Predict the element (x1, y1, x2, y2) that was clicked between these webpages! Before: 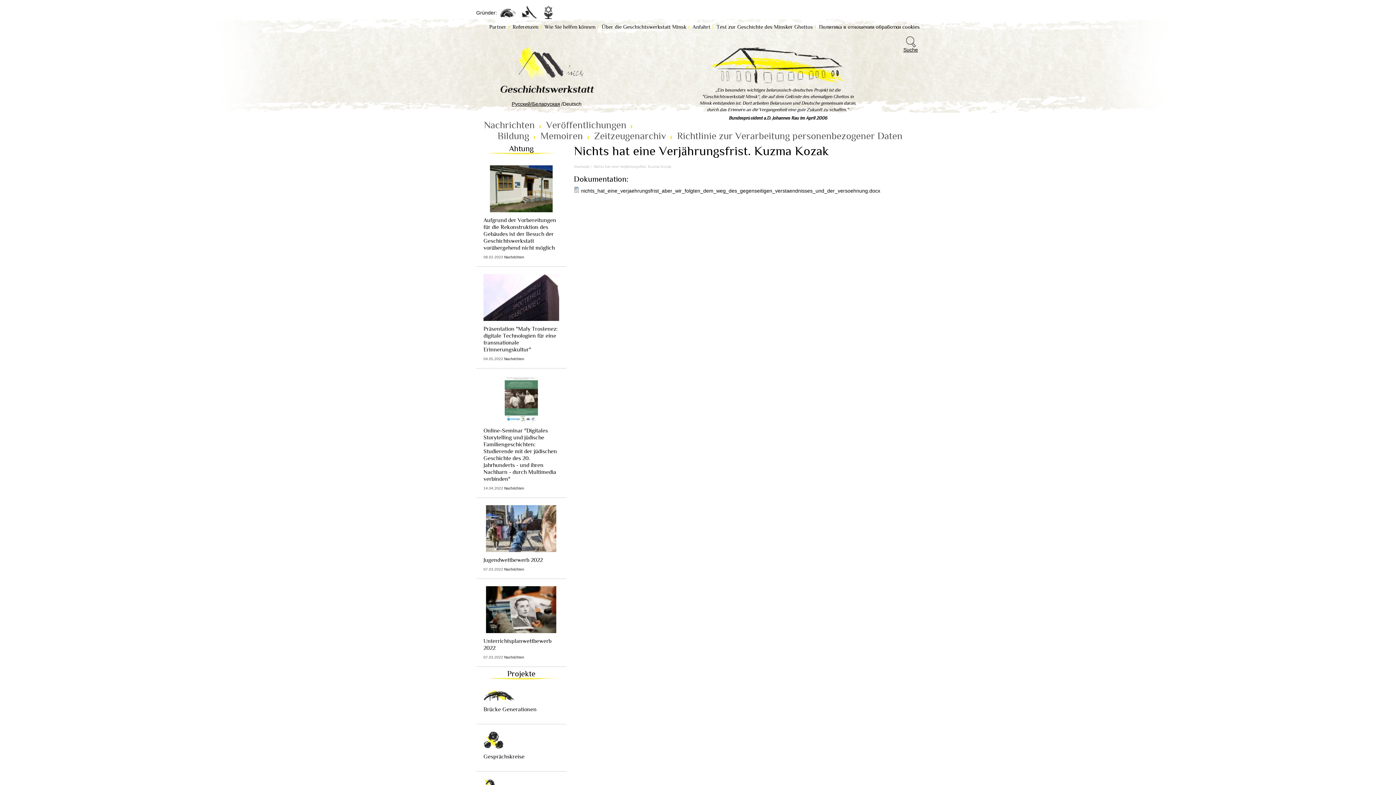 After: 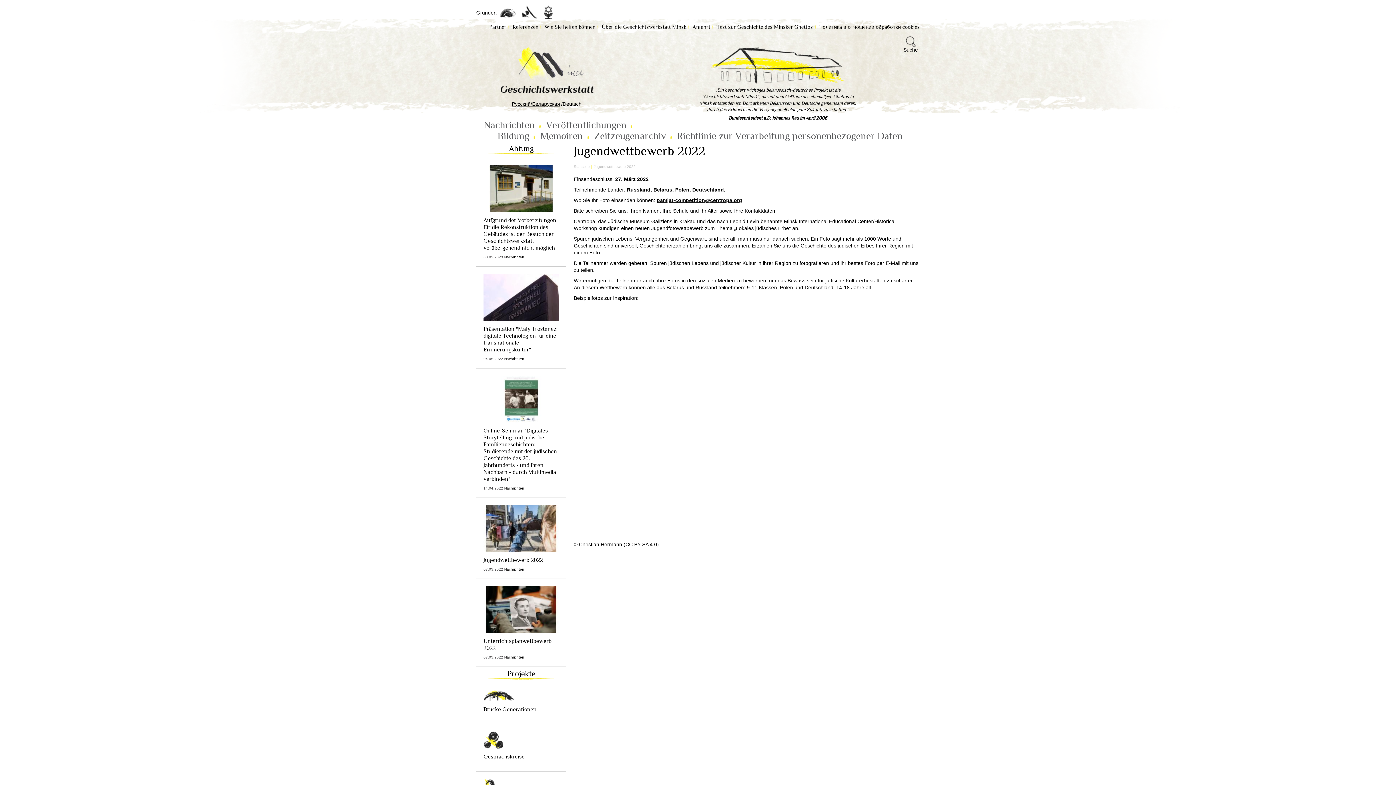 Action: bbox: (483, 547, 559, 553)